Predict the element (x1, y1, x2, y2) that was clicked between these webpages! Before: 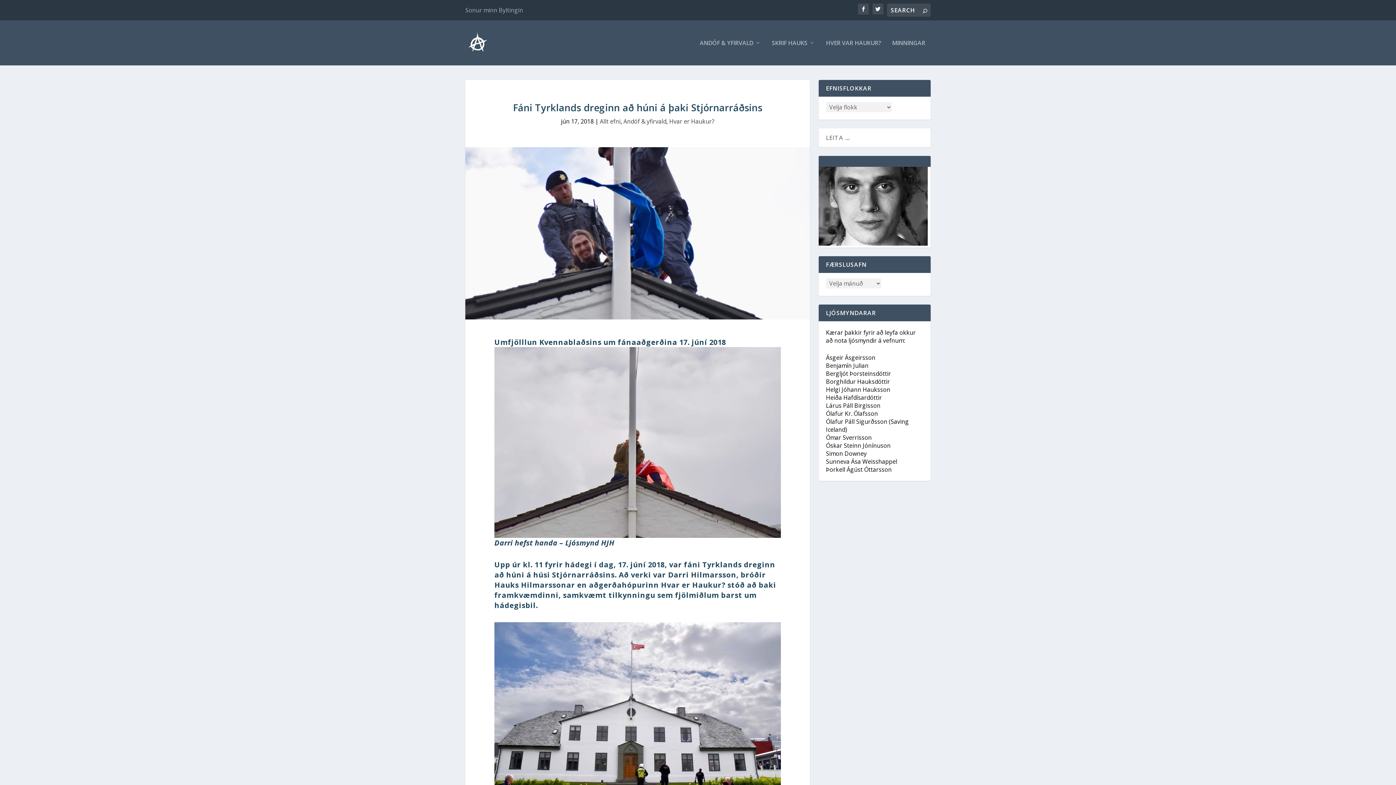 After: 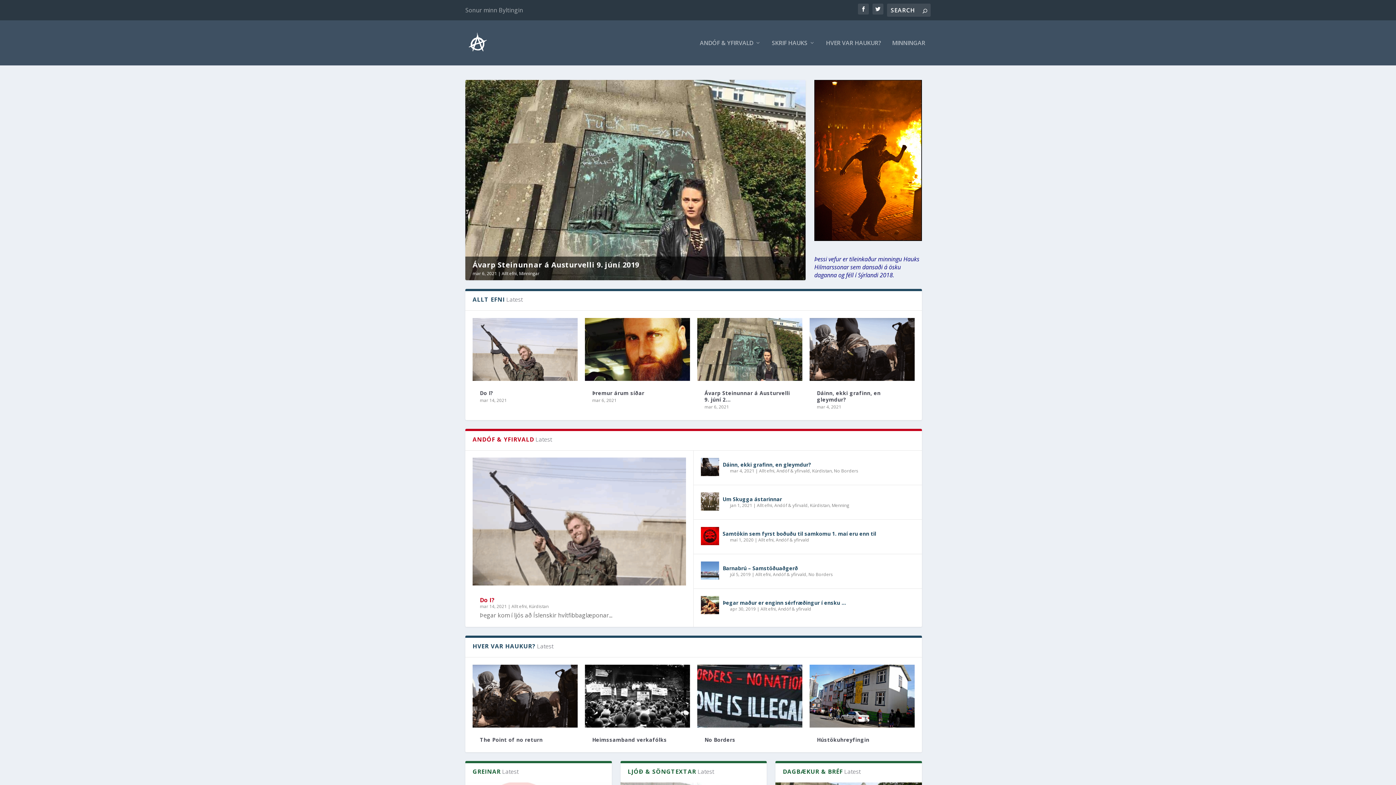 Action: label: Allt efni bbox: (600, 117, 620, 125)